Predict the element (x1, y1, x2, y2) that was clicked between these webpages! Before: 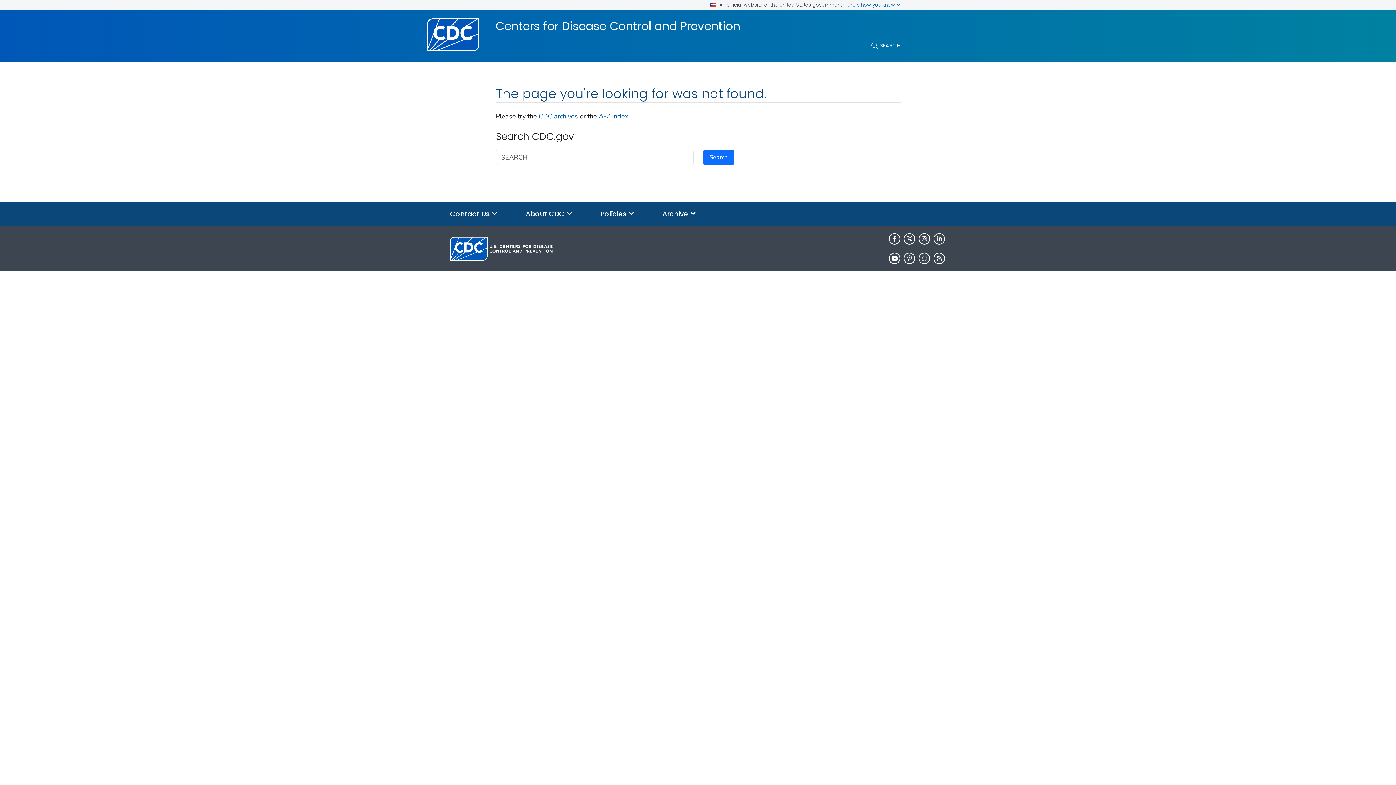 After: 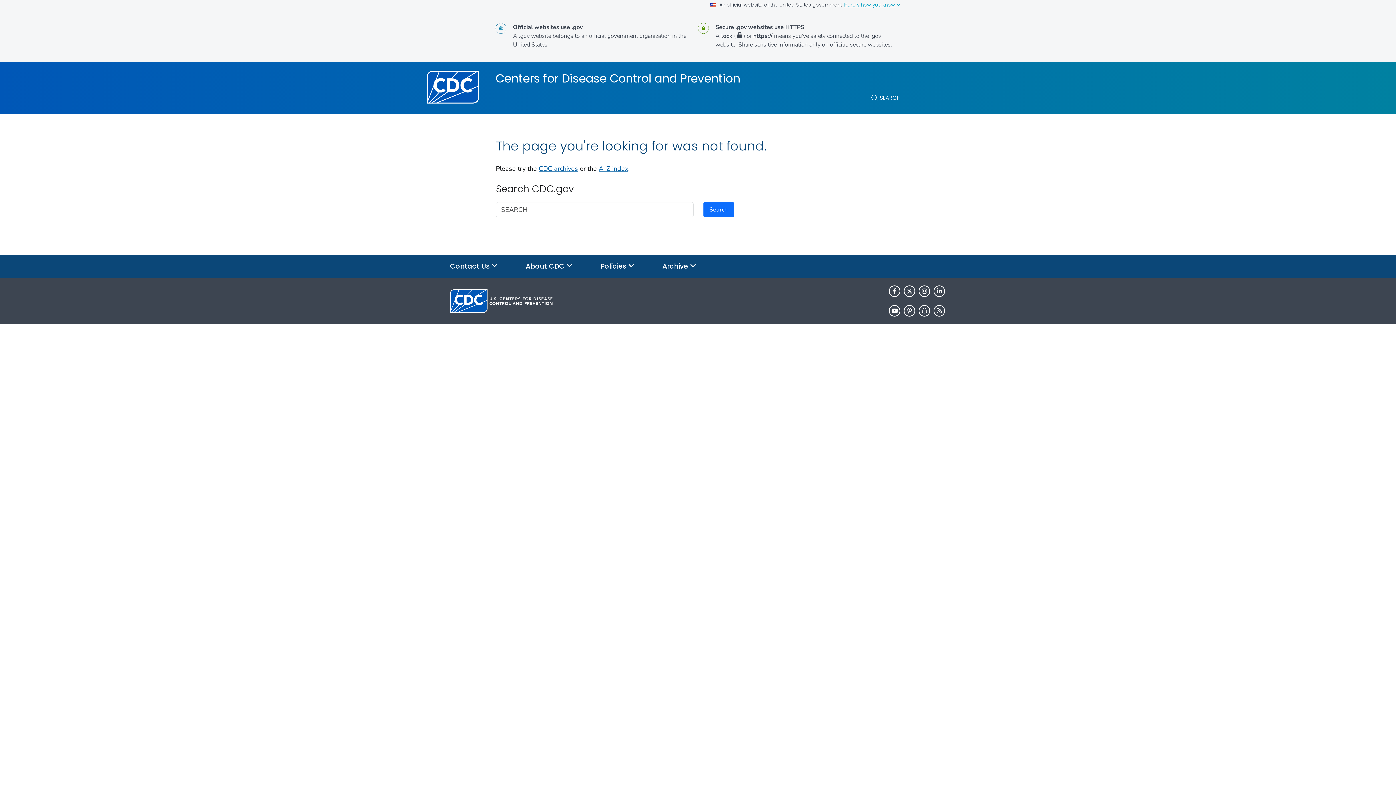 Action: bbox: (844, 1, 900, 8) label: Here's how you know 